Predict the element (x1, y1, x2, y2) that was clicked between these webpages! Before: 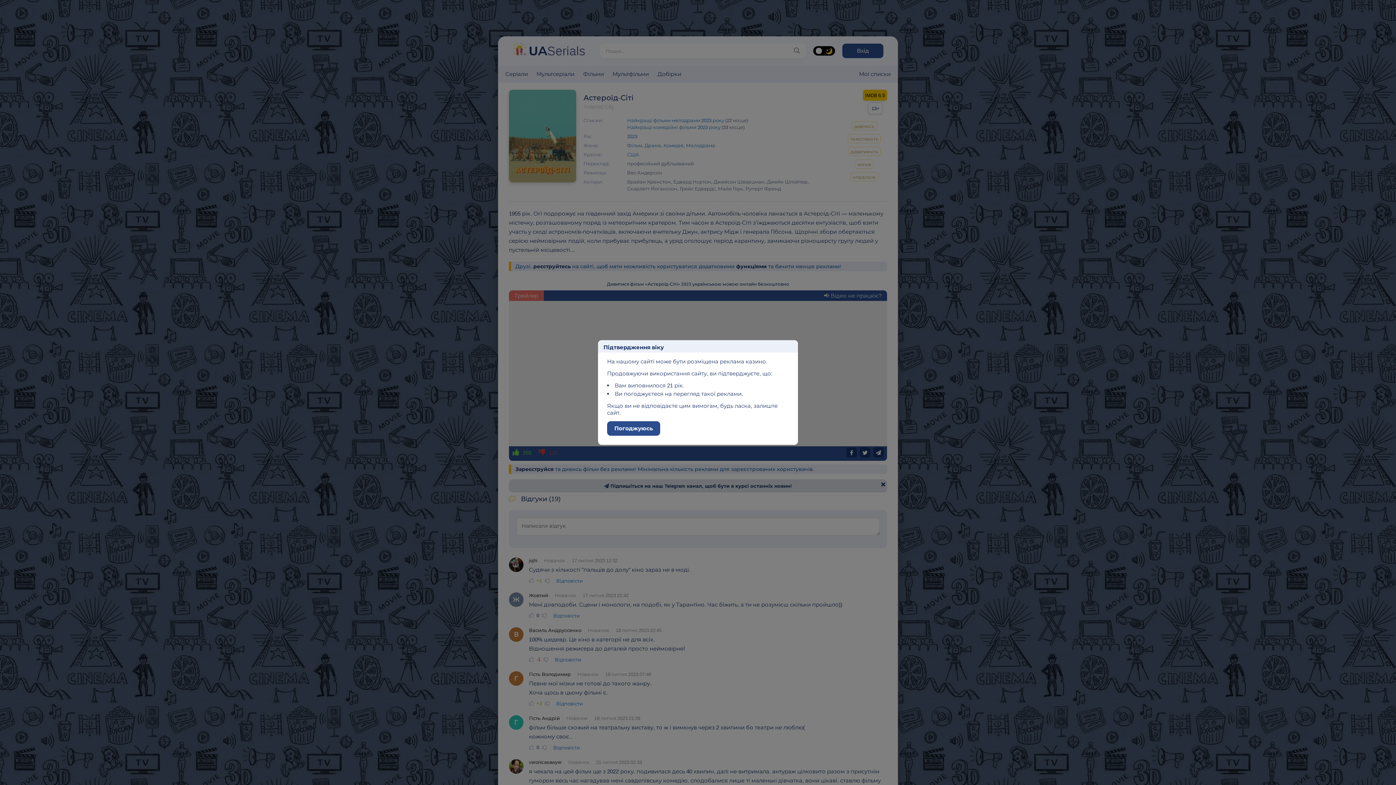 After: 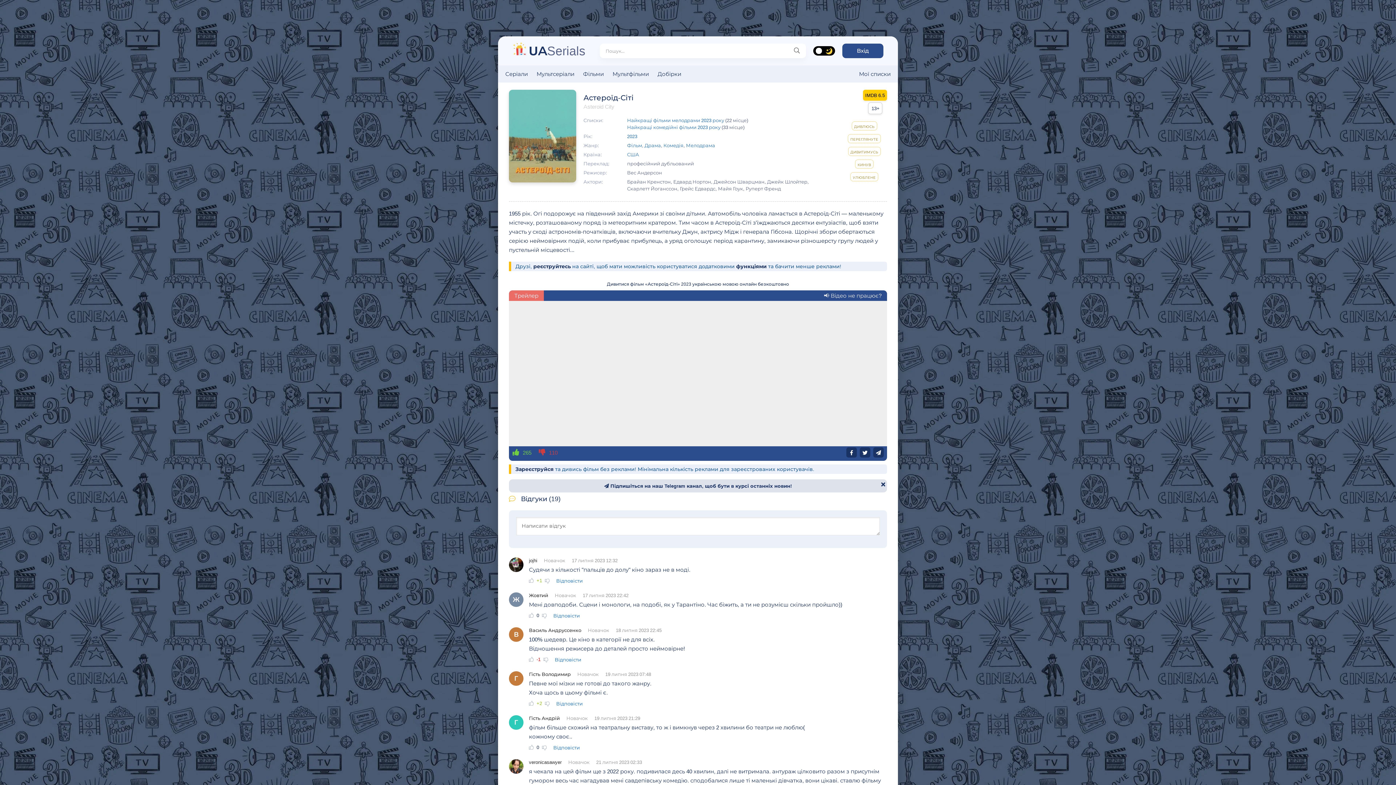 Action: bbox: (607, 421, 660, 436) label: Погоджуюсь